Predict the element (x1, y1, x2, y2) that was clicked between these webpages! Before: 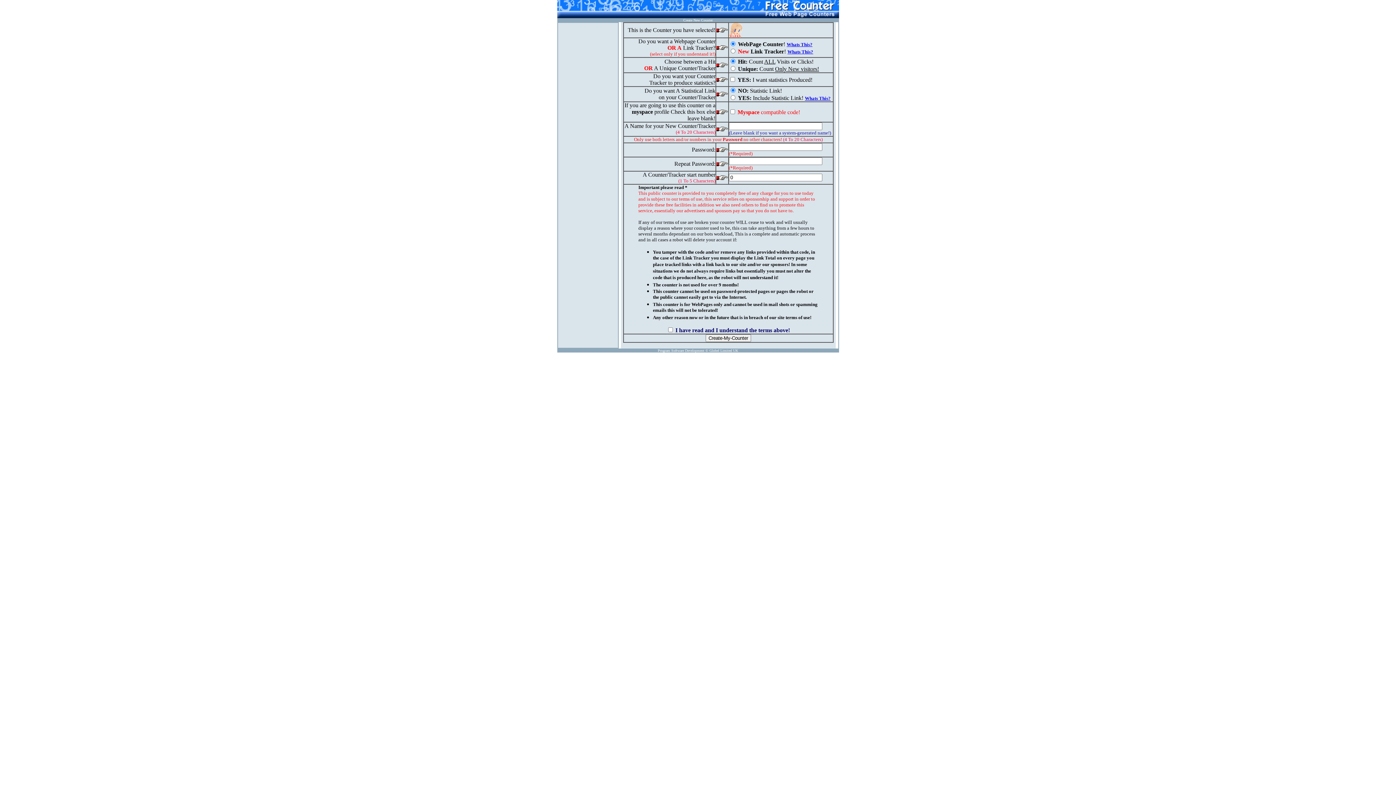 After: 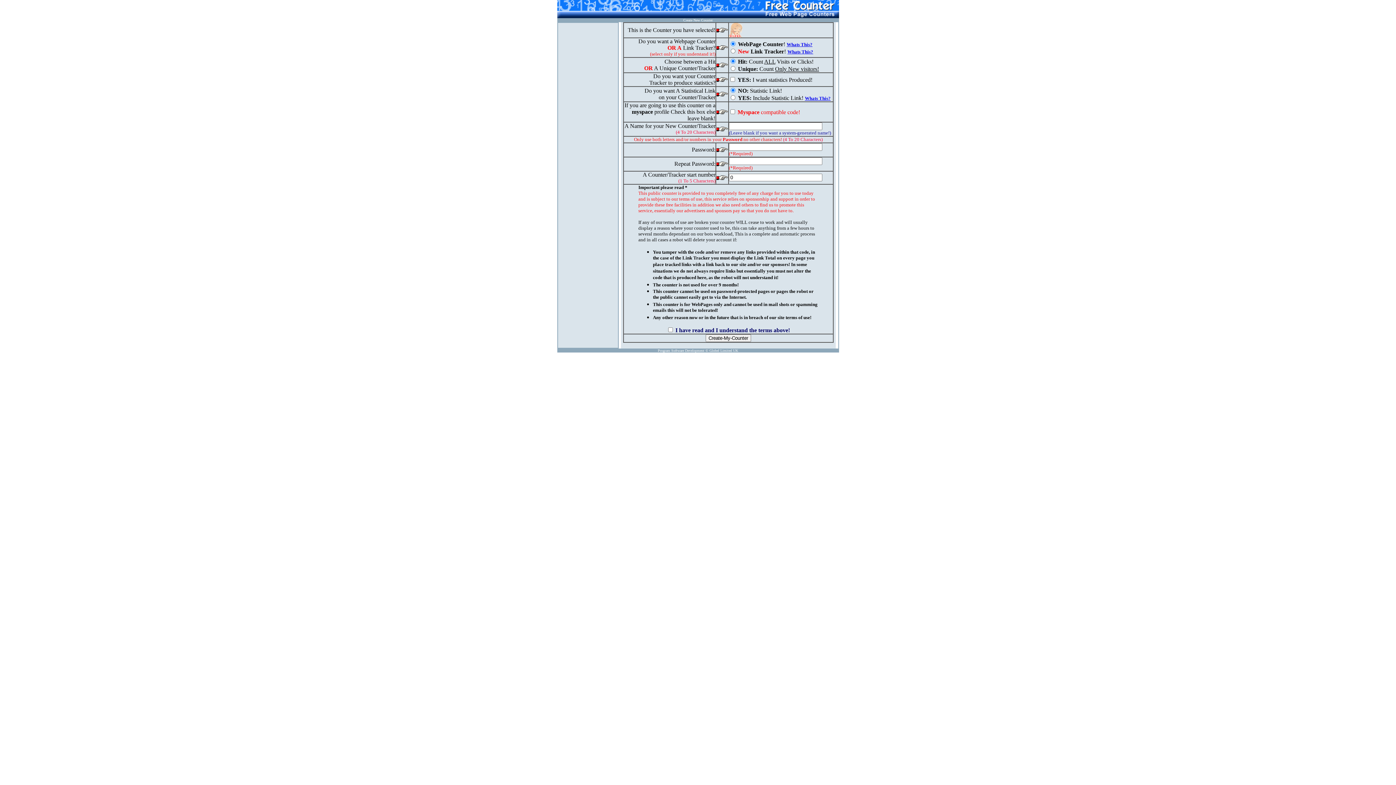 Action: bbox: (787, 48, 813, 54) label: Whats This?